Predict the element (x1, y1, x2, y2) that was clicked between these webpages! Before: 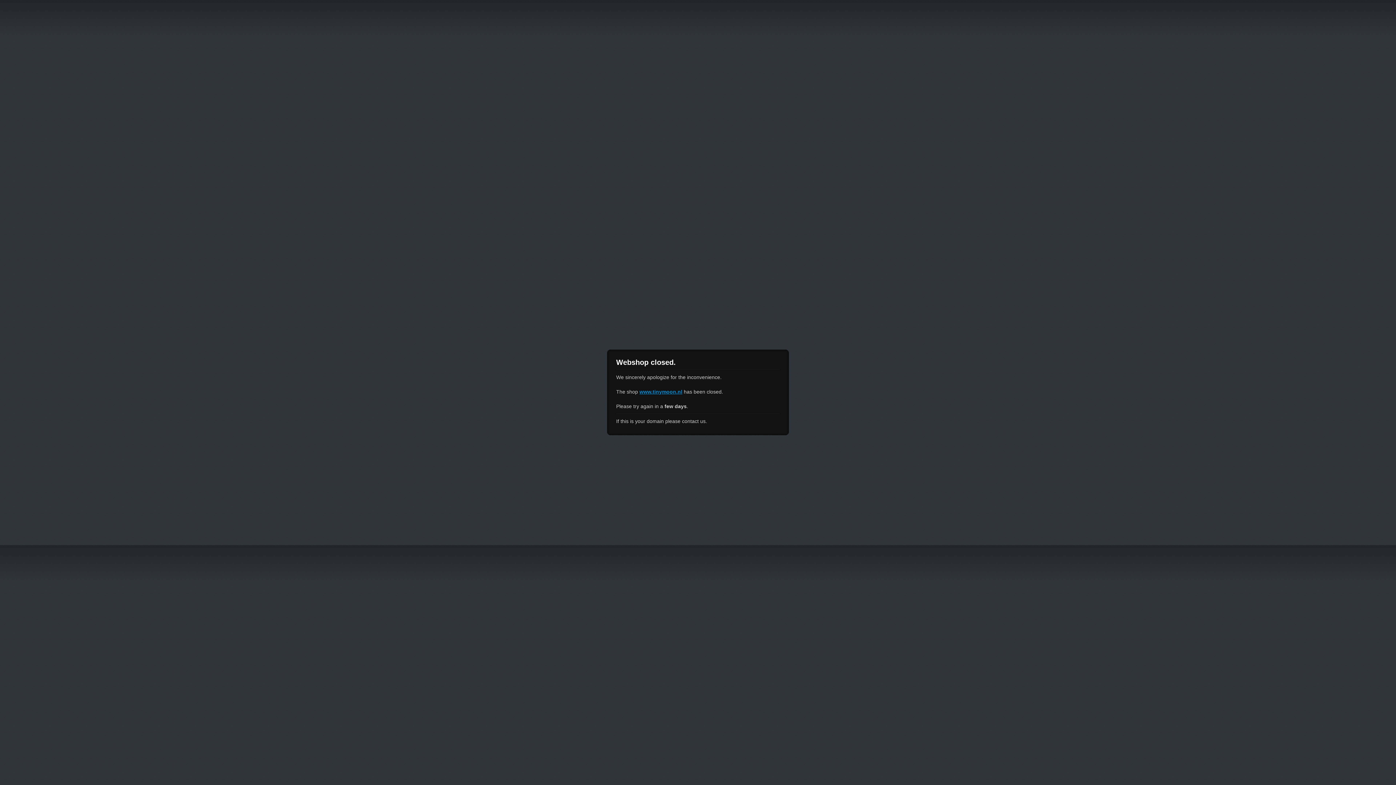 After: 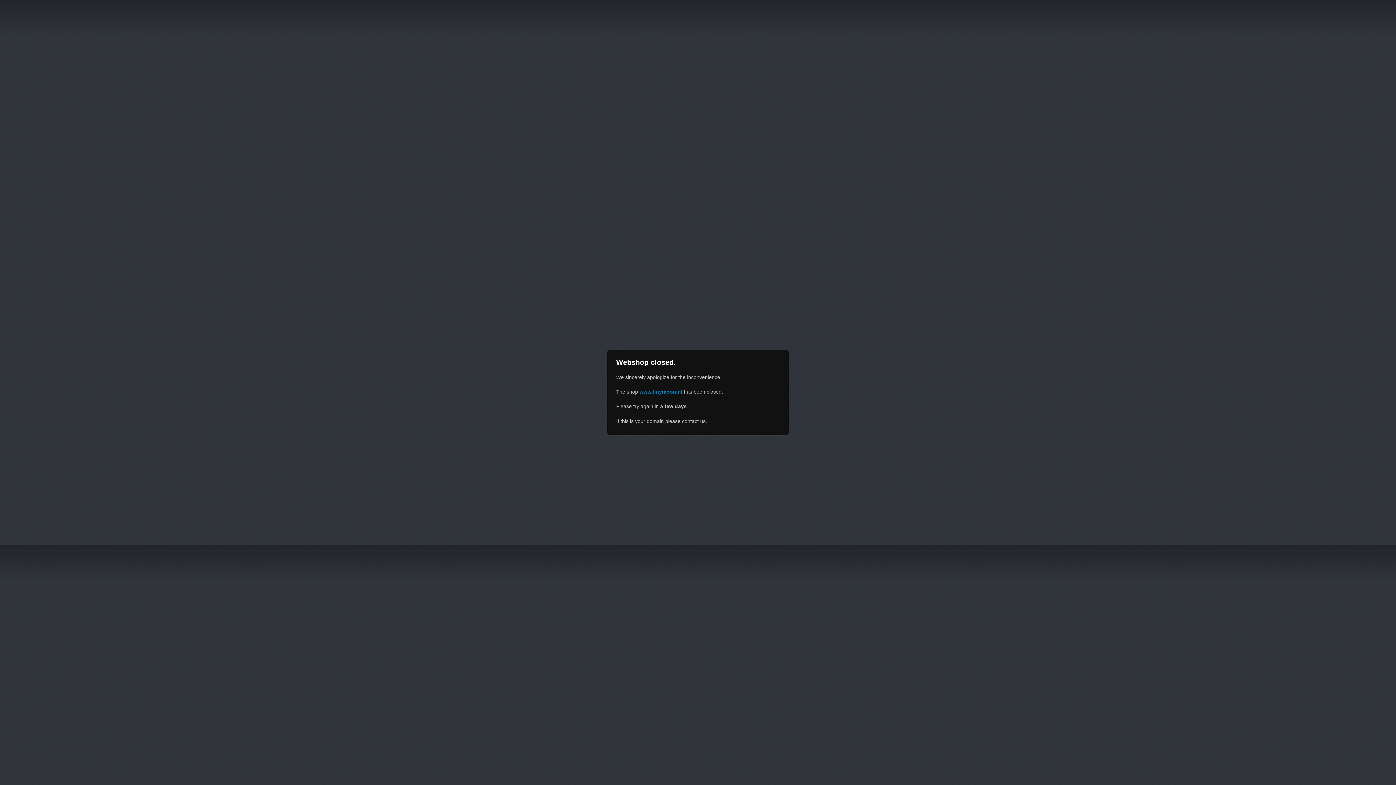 Action: bbox: (639, 389, 682, 394) label: www.tinymoon.nl